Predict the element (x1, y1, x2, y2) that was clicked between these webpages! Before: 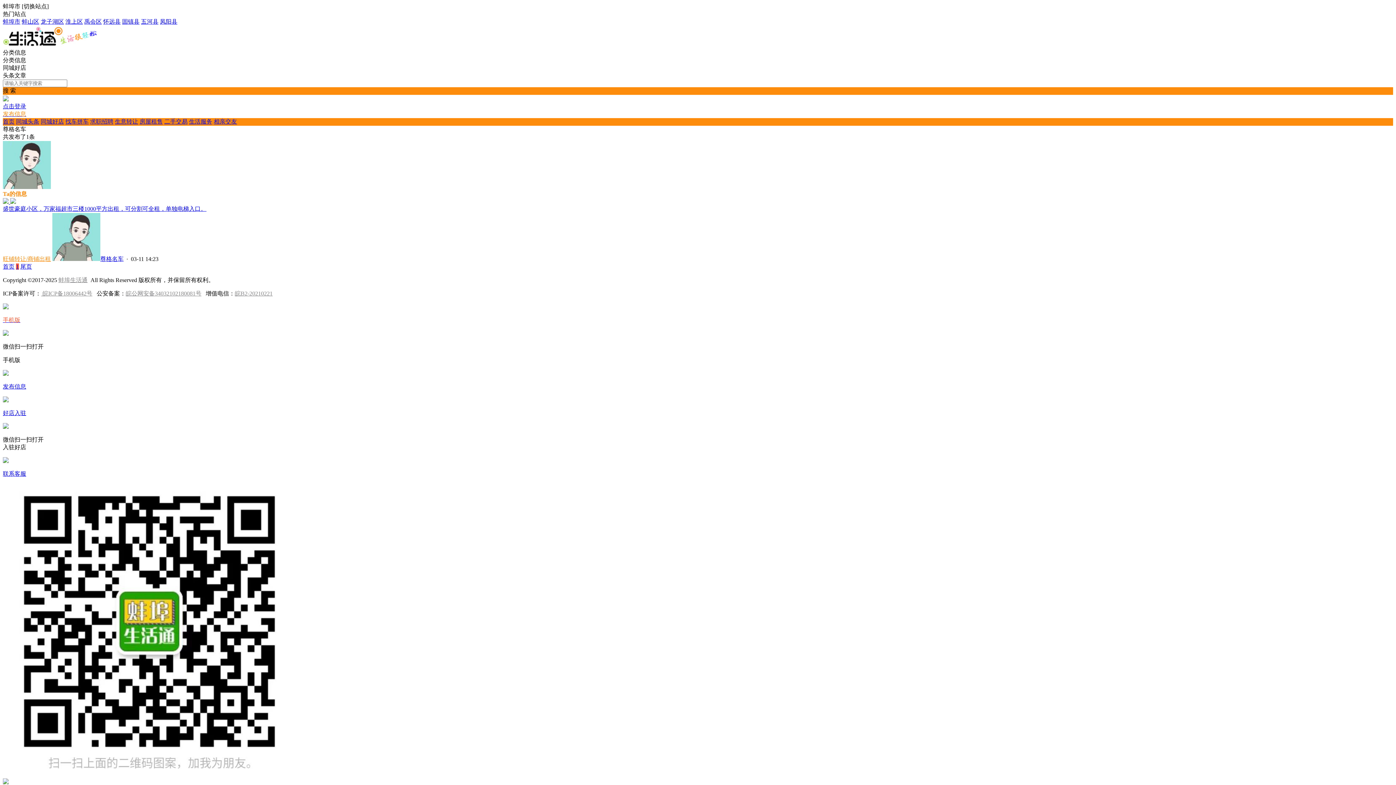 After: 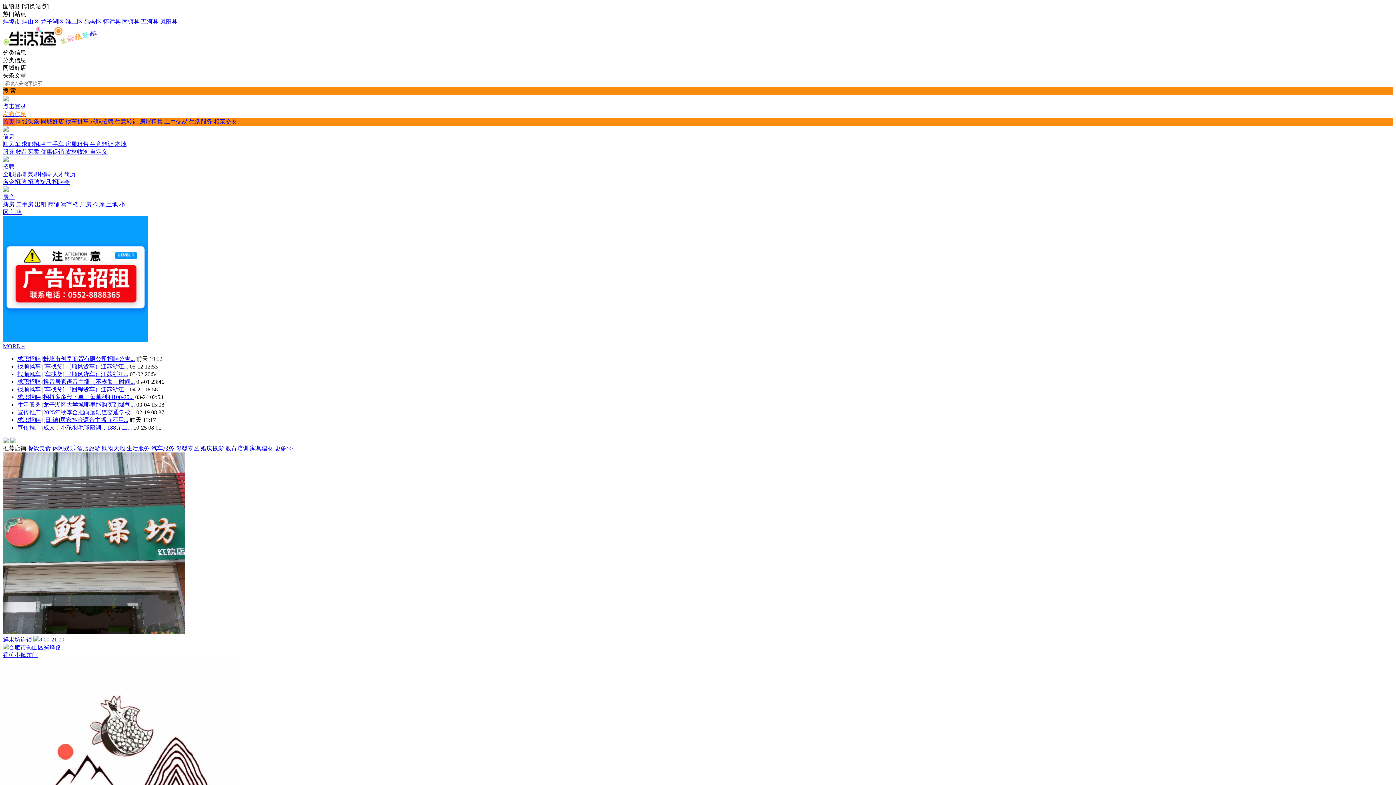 Action: bbox: (122, 18, 139, 24) label: 固镇县